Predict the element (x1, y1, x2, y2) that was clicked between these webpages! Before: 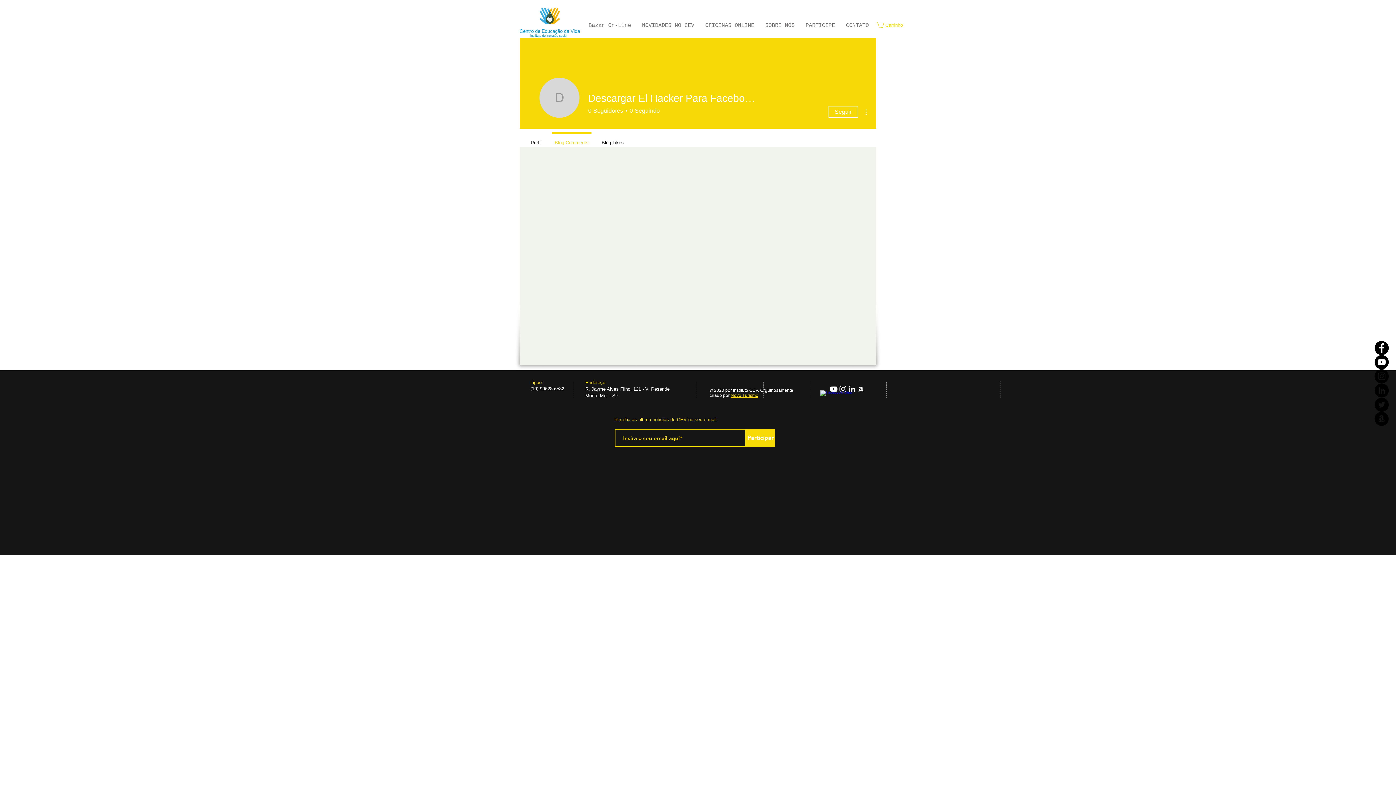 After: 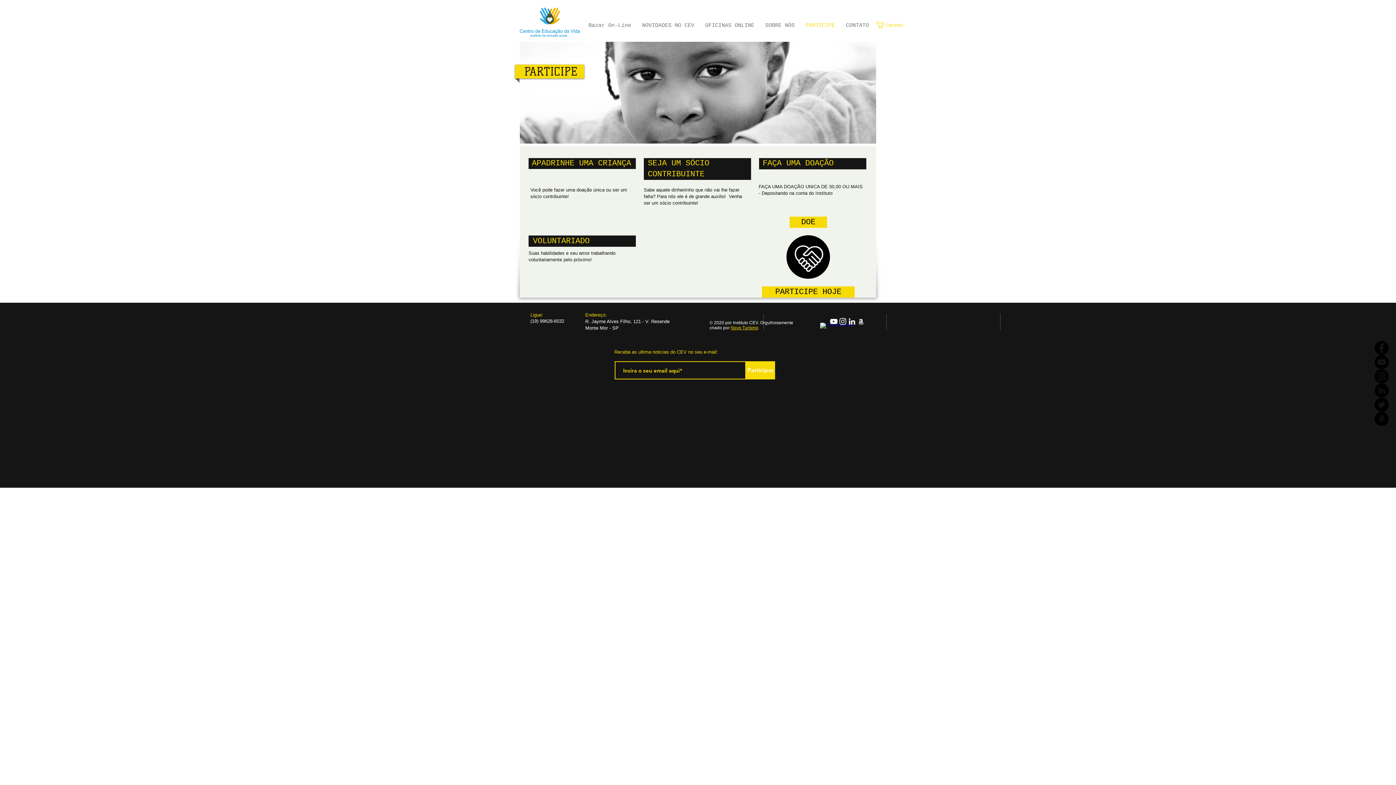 Action: bbox: (800, 21, 840, 27) label: PARTICIPE